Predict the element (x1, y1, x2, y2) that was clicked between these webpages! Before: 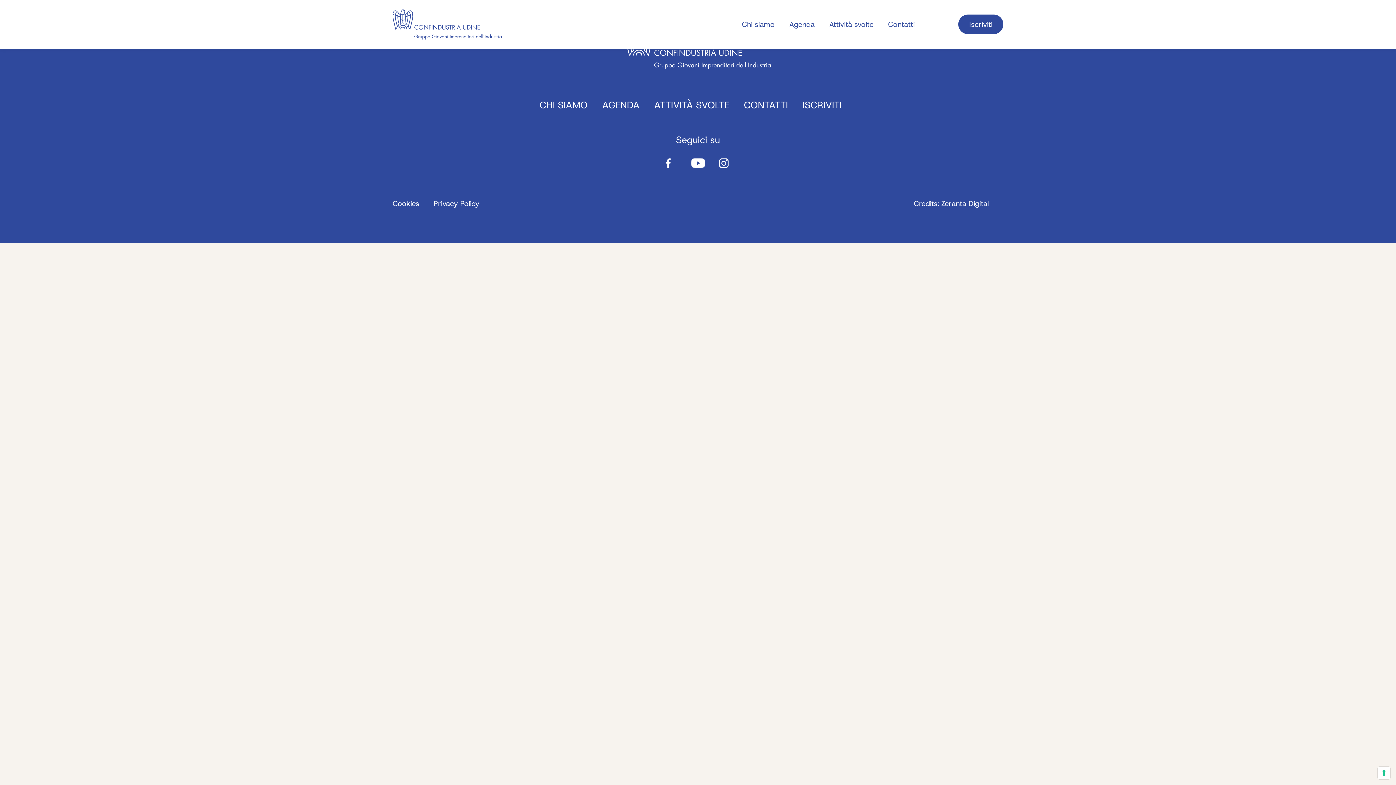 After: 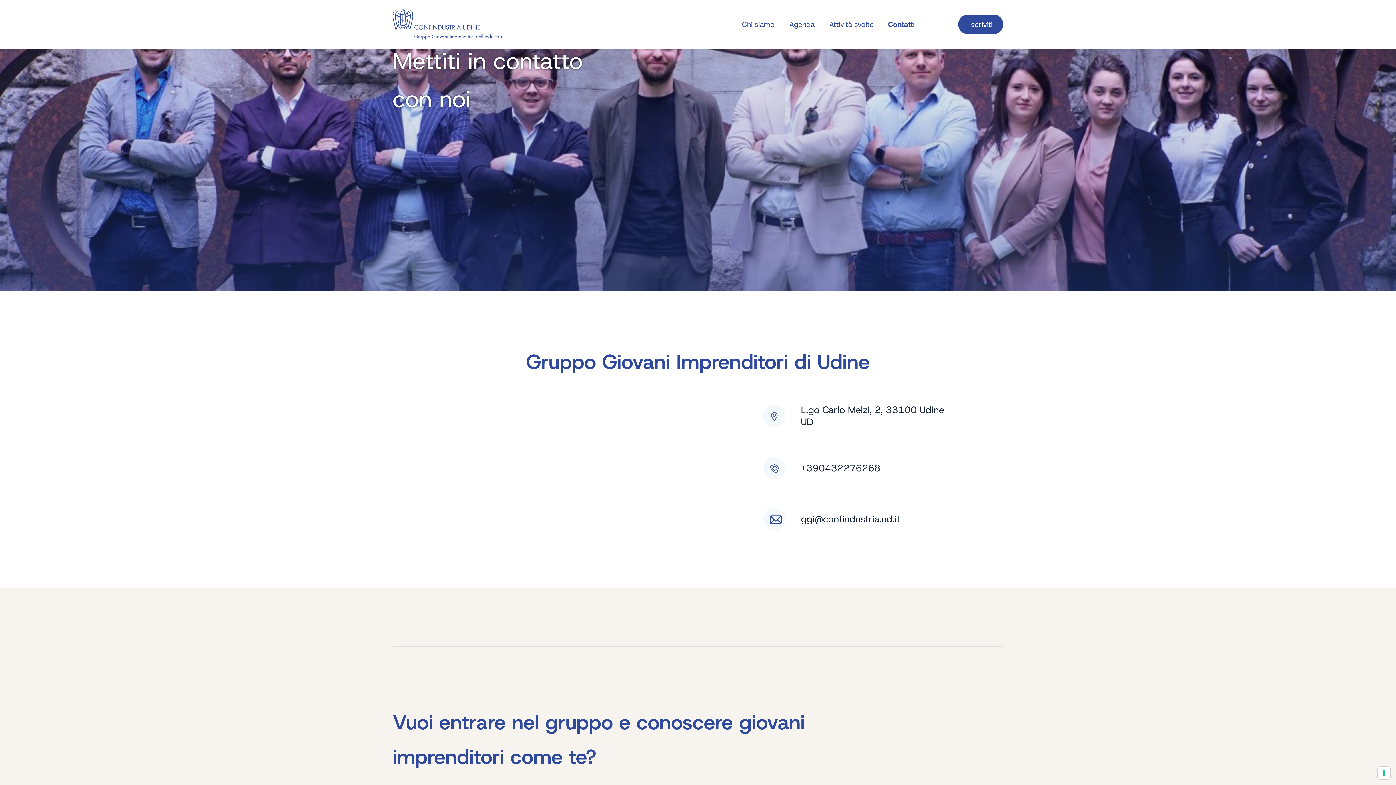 Action: label: Contatti bbox: (888, 19, 914, 29)